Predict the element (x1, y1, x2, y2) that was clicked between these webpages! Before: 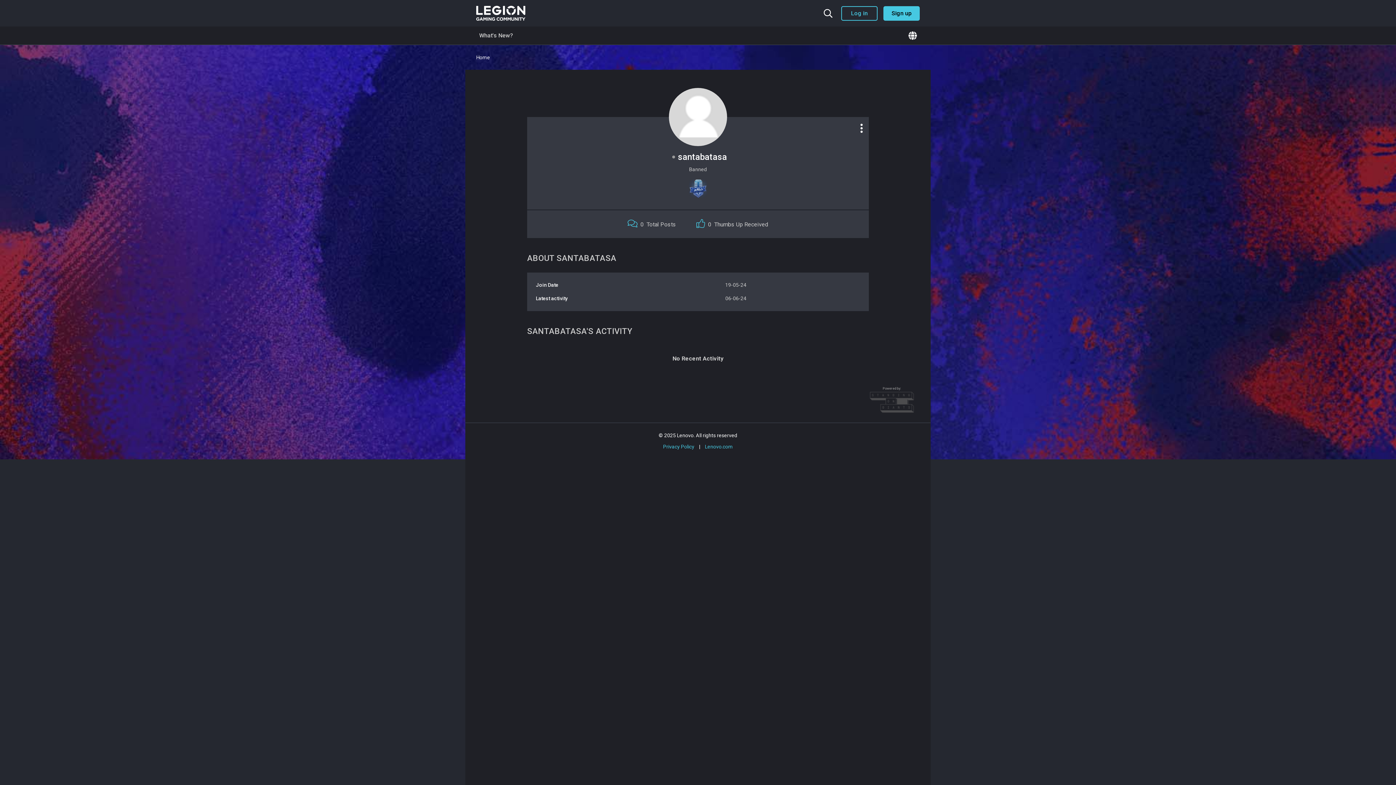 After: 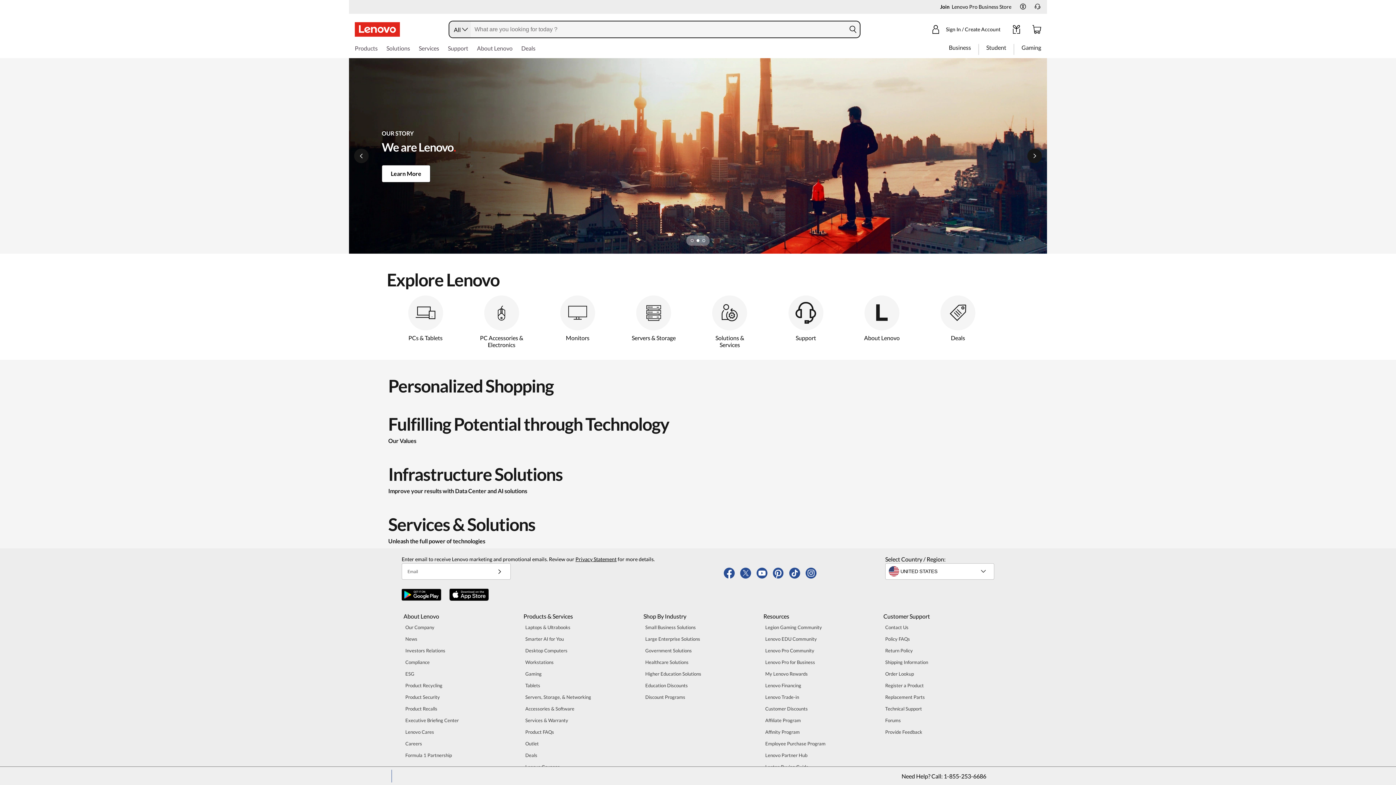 Action: bbox: (705, 444, 733, 449) label: Lenovo.com